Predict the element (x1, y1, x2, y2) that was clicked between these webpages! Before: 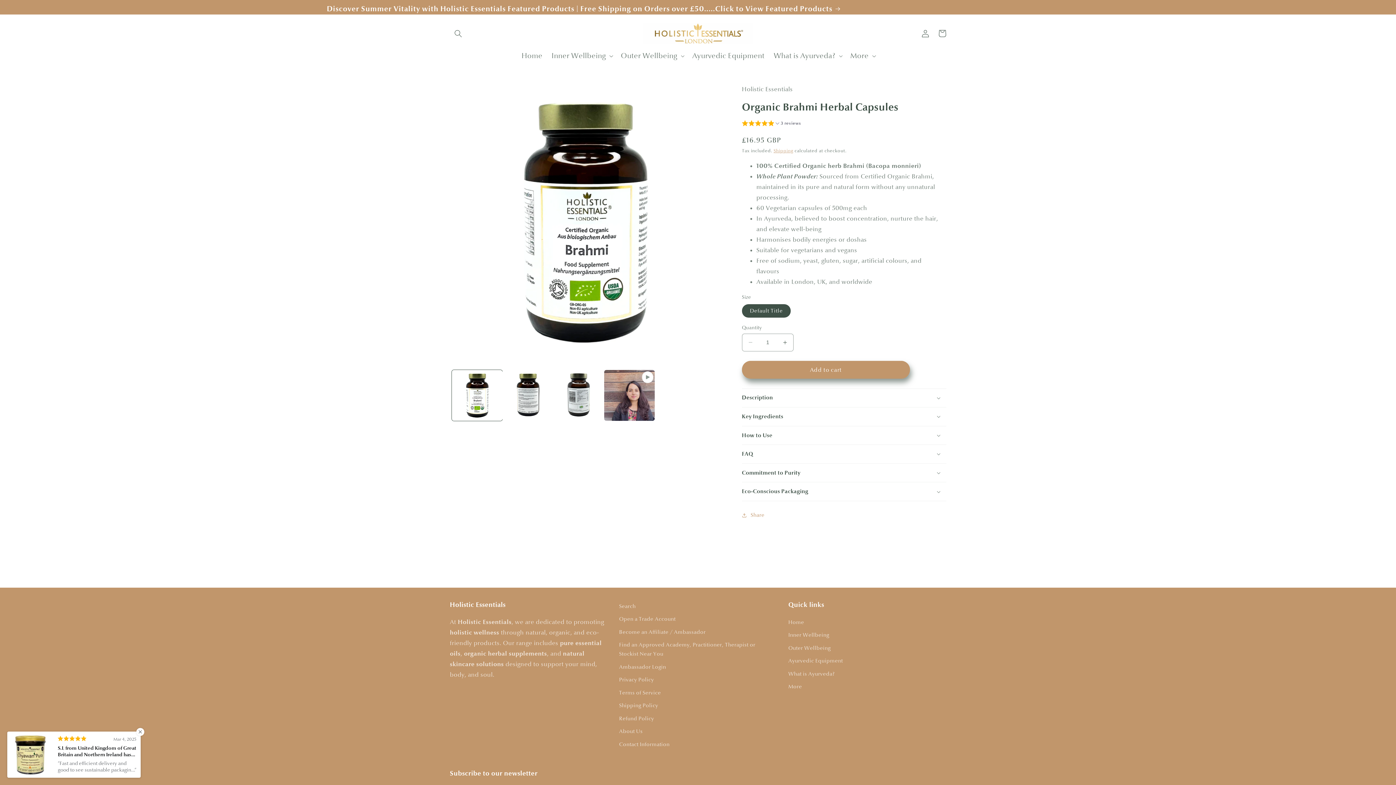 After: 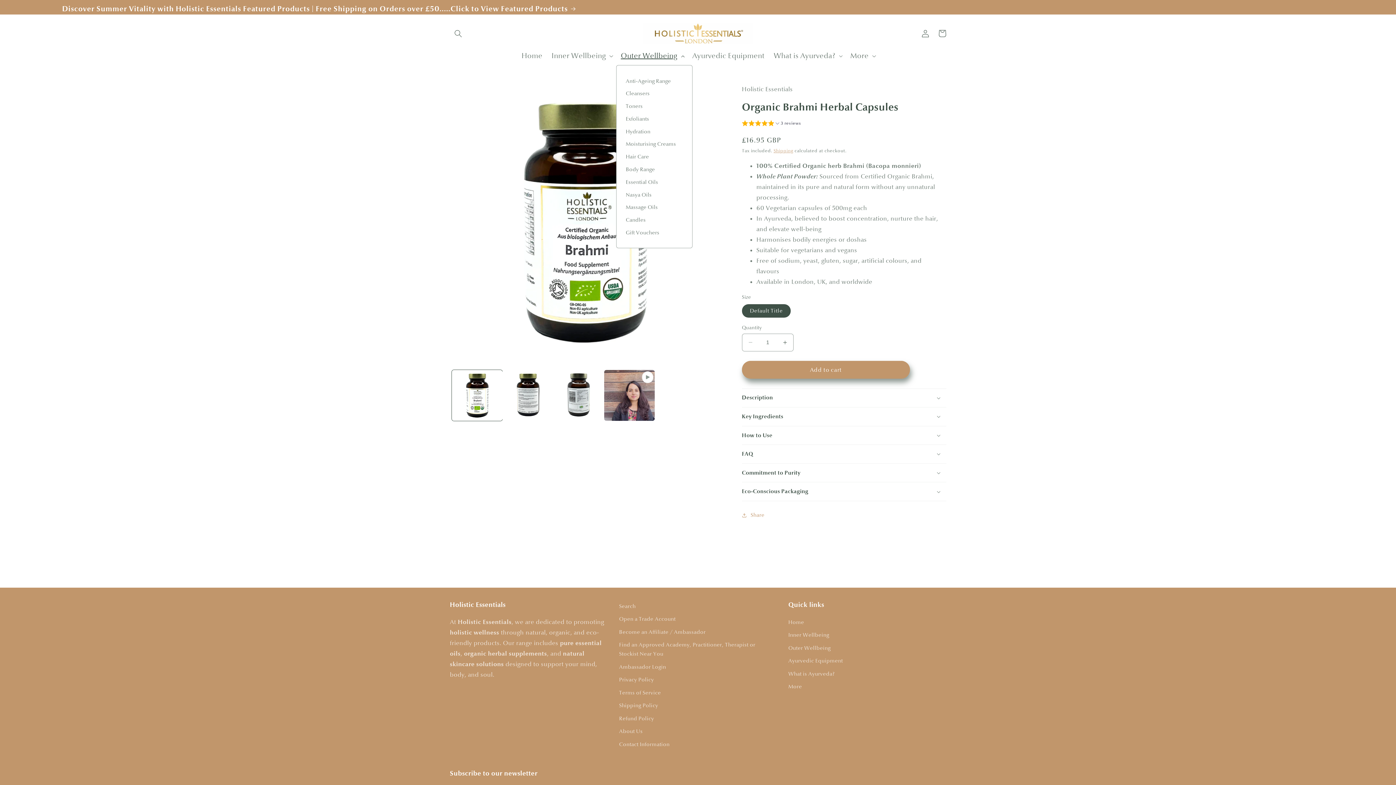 Action: label: Outer Wellbeing bbox: (616, 46, 687, 65)